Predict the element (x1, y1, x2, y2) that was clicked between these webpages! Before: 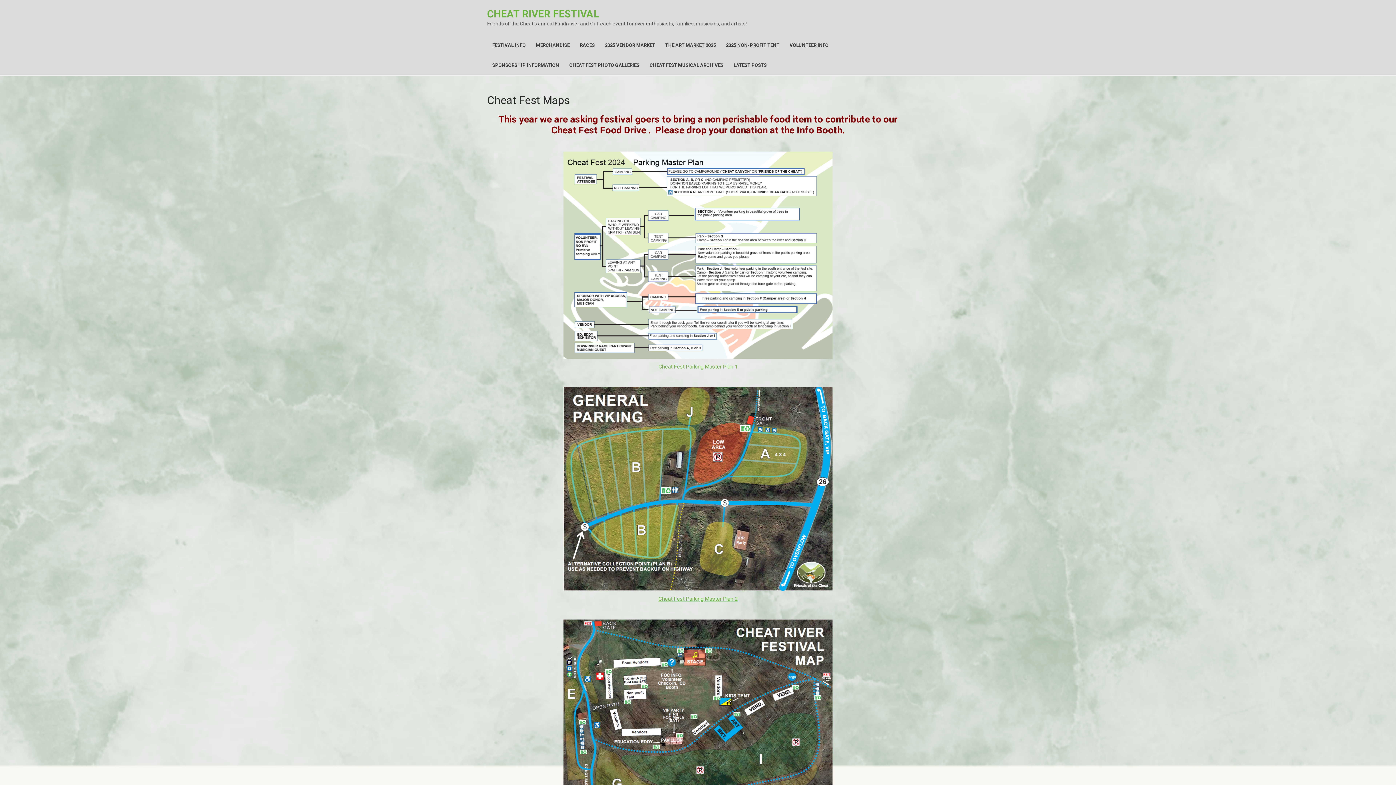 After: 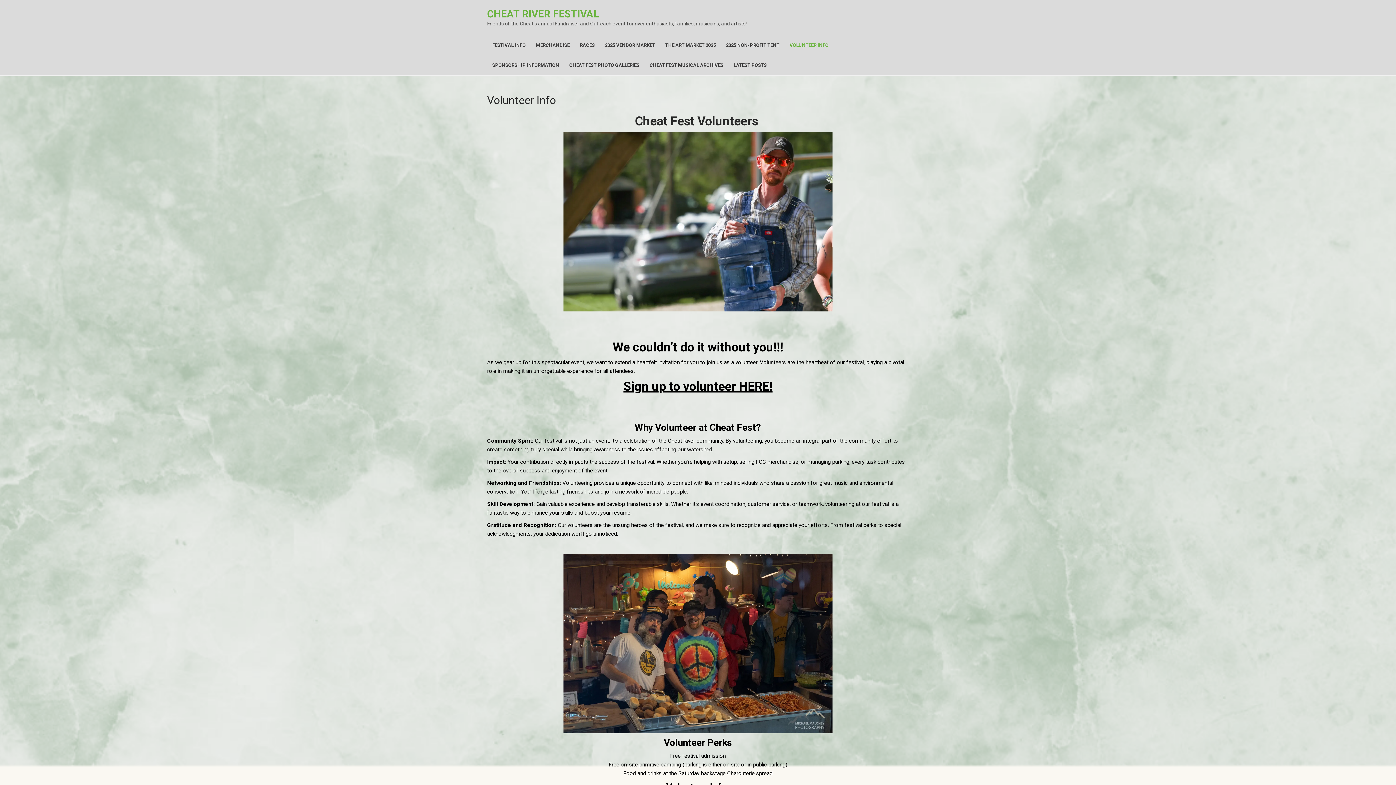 Action: bbox: (784, 35, 833, 55) label: VOLUNTEER INFO